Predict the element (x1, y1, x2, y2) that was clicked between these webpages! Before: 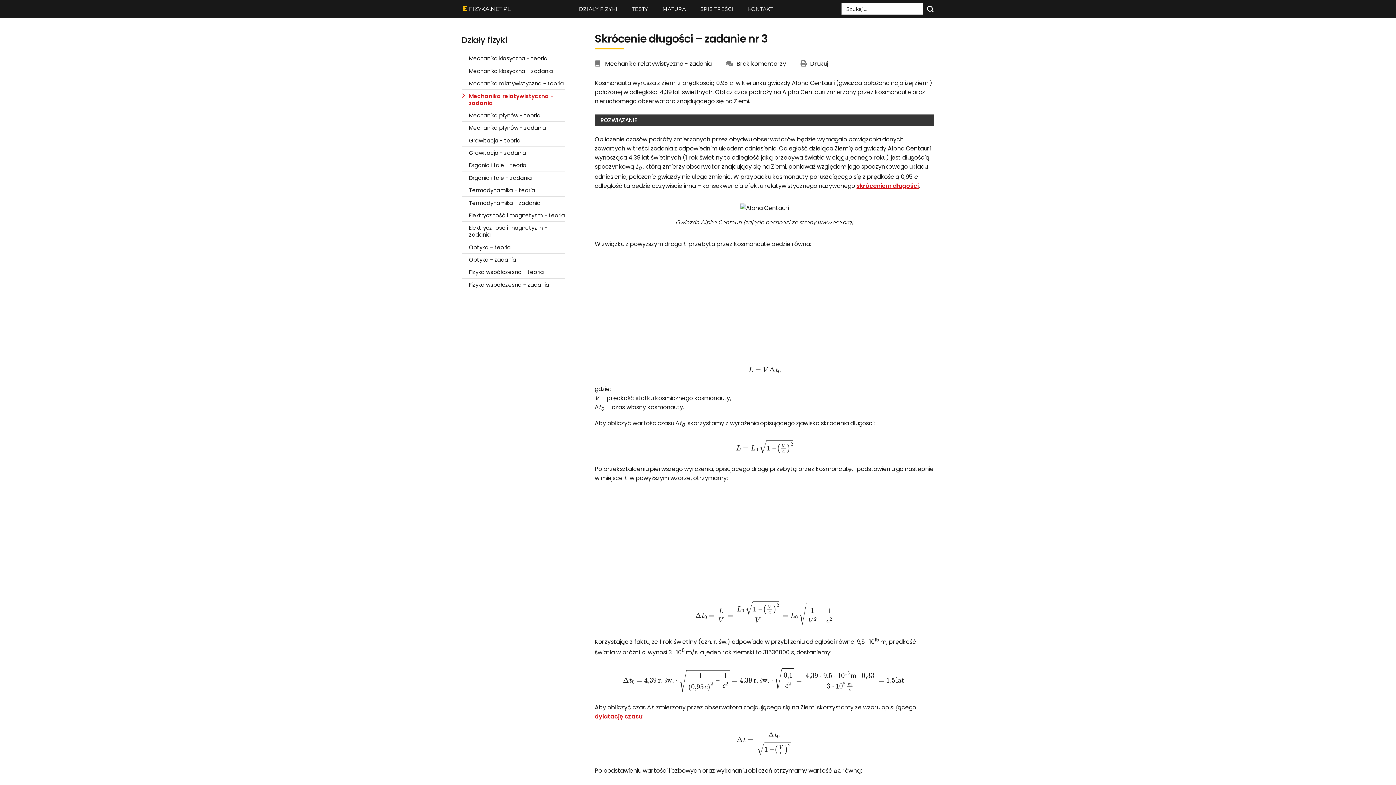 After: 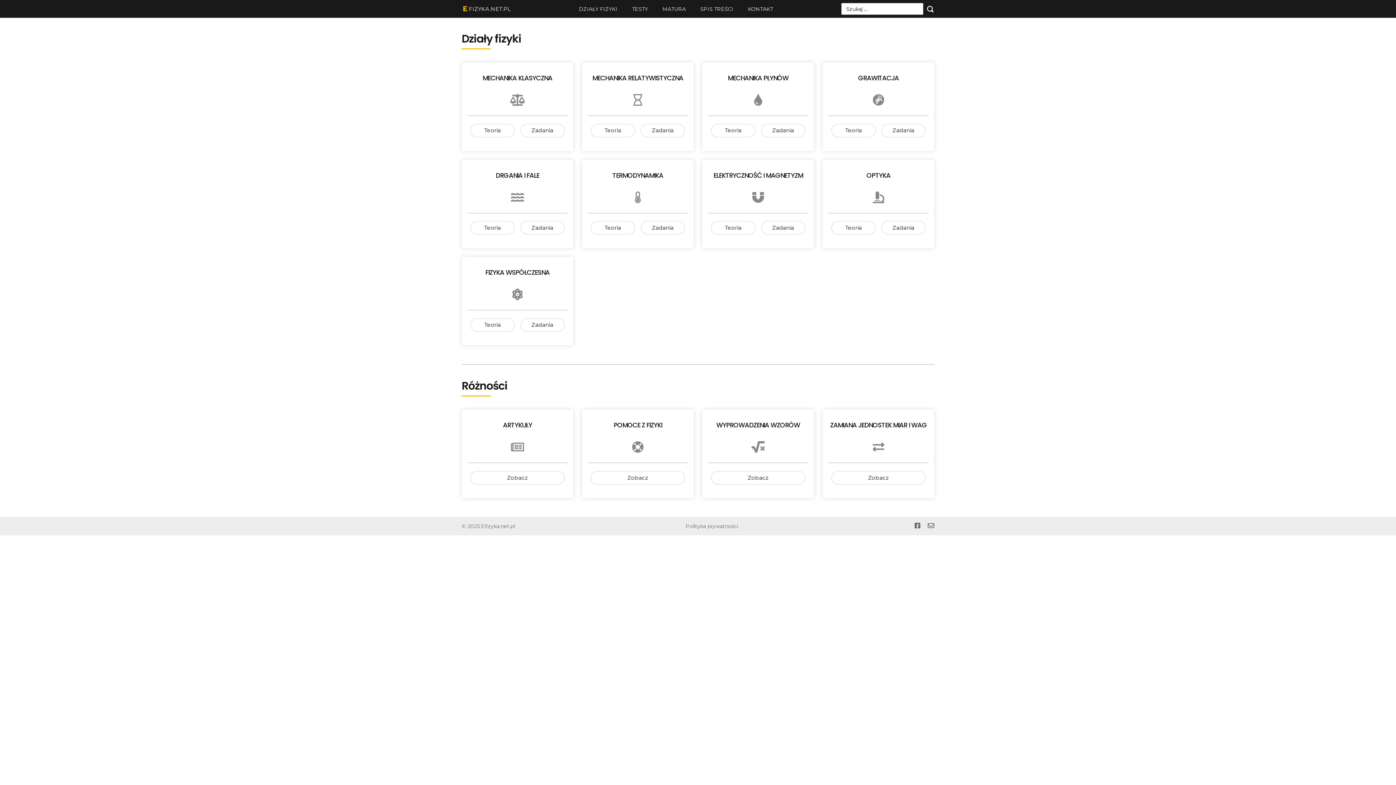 Action: label: FIZYKA.NET.PL bbox: (461, 5, 510, 12)